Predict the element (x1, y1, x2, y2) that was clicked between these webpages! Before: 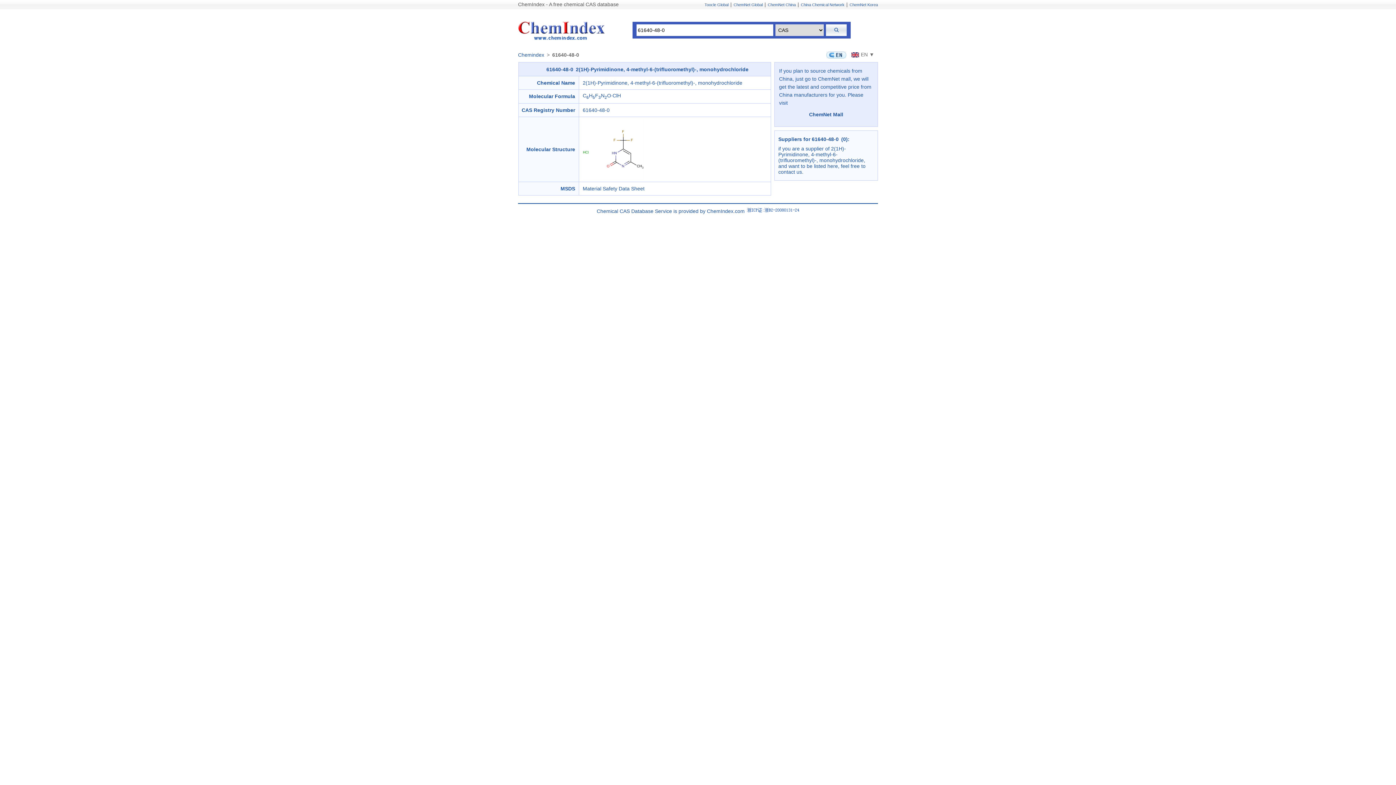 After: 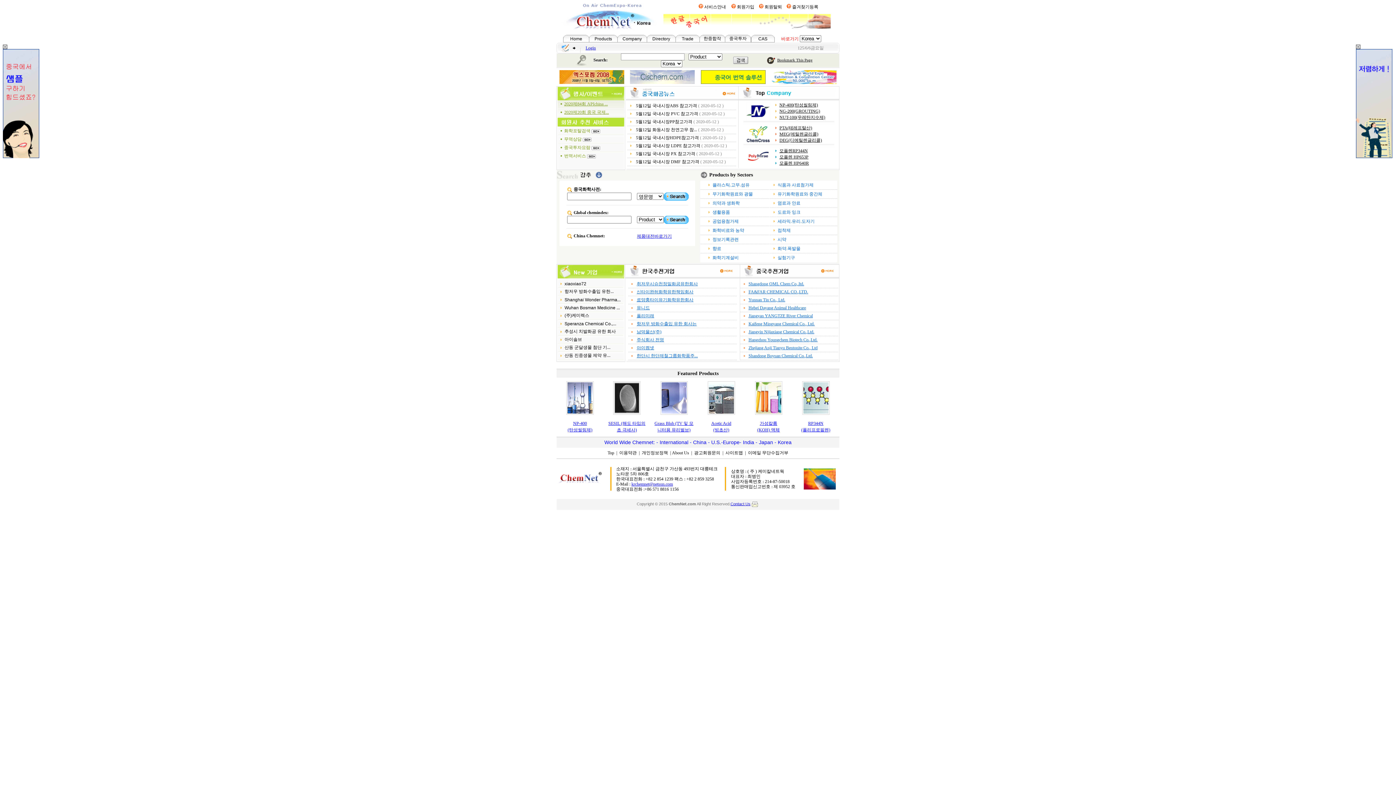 Action: label: ChemNet Korea bbox: (849, 2, 878, 6)